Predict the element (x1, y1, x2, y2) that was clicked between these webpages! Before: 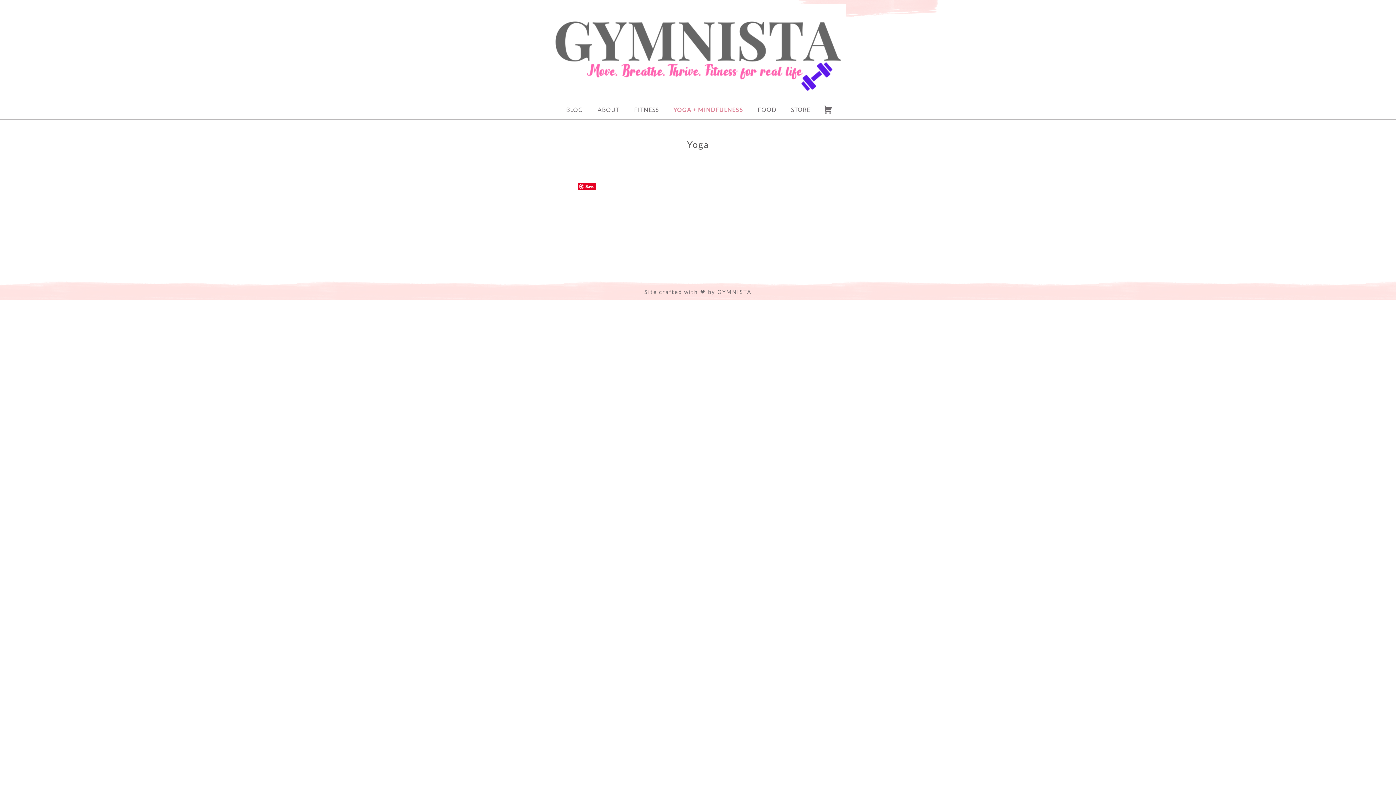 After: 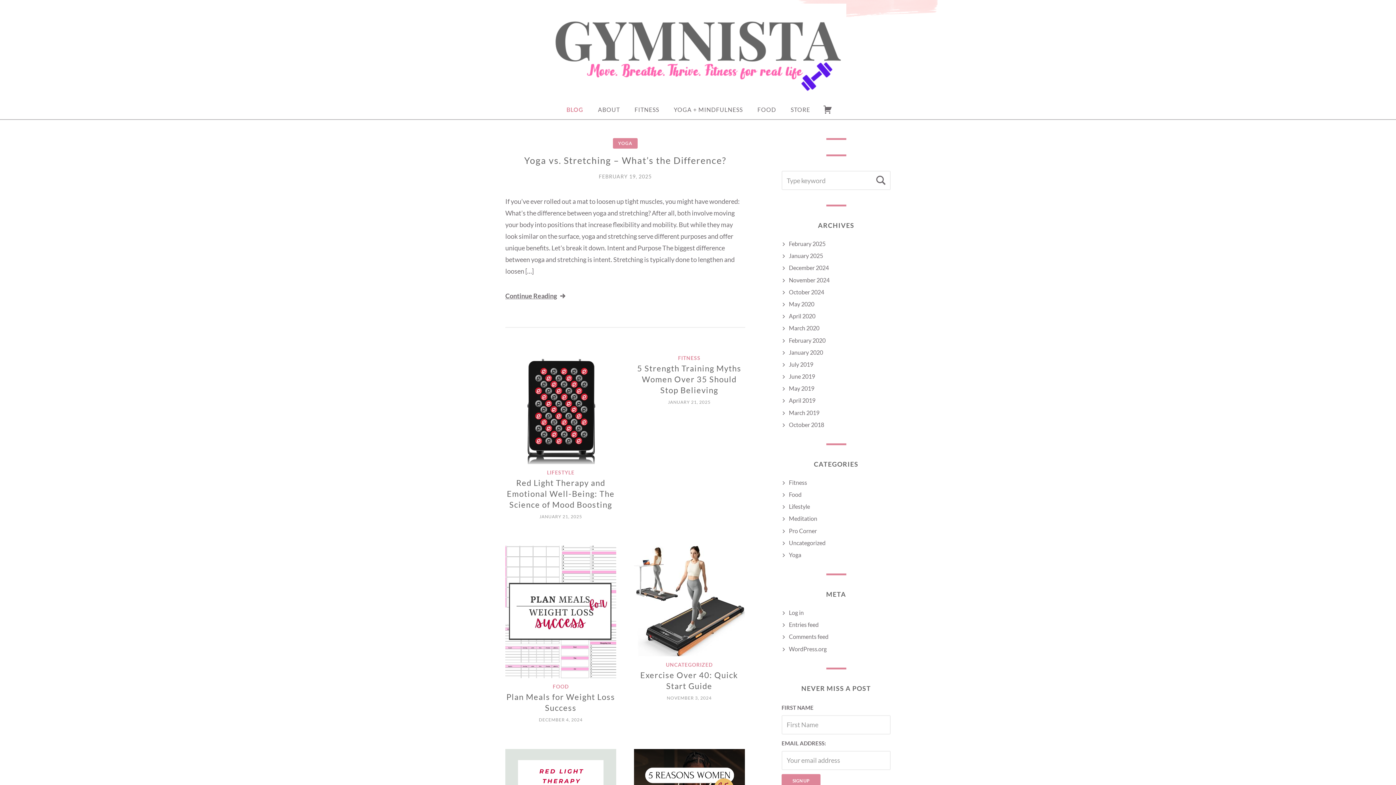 Action: bbox: (559, 100, 590, 119) label: BLOG